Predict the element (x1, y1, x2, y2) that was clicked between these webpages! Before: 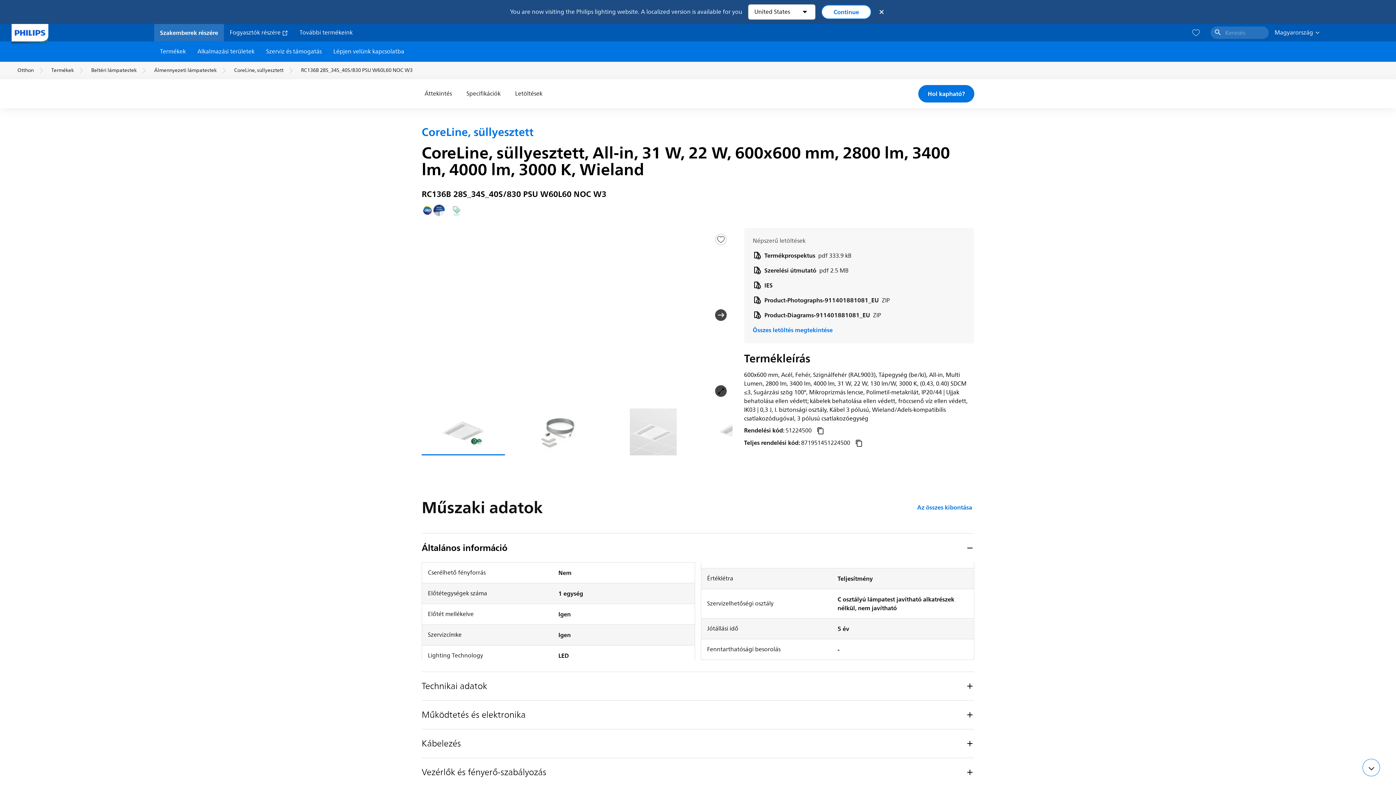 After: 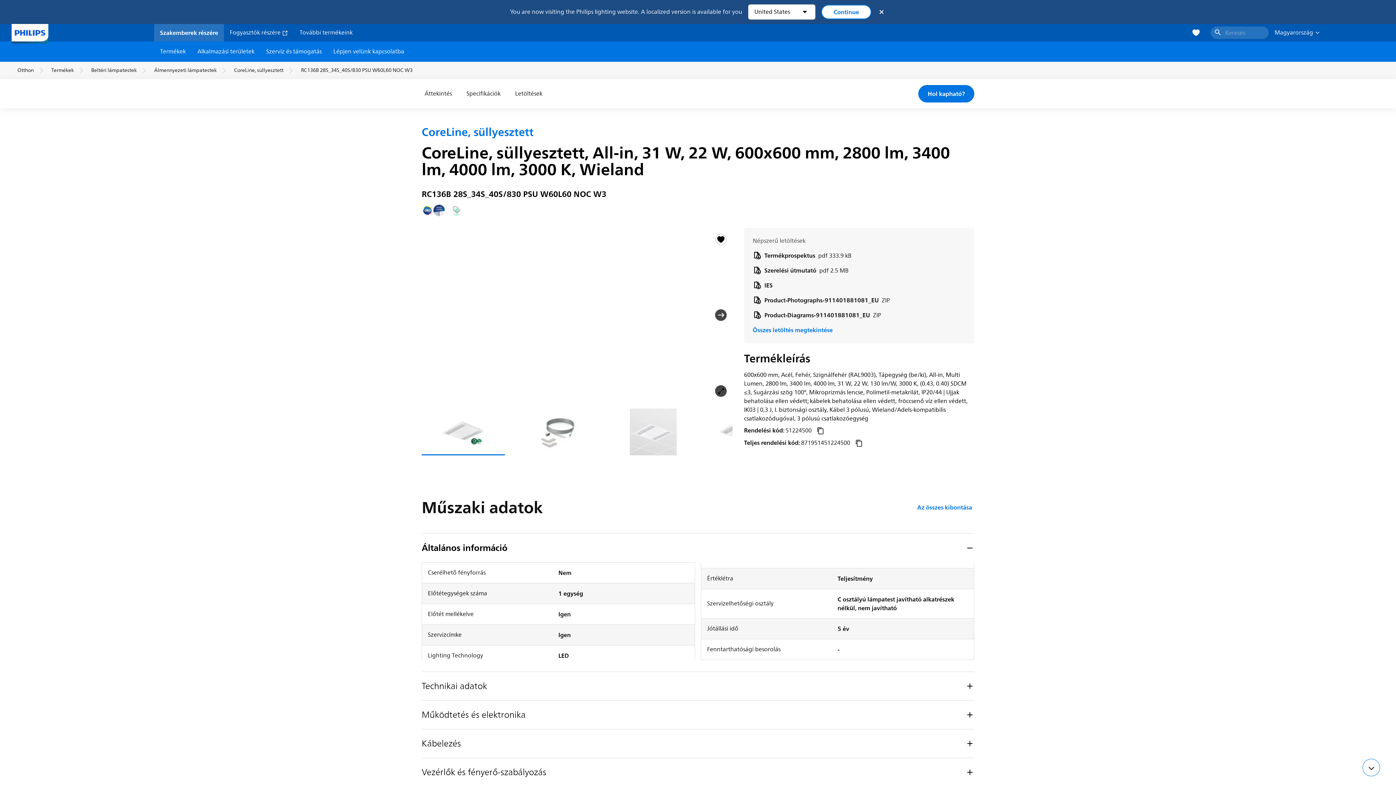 Action: bbox: (716, 235, 725, 244)